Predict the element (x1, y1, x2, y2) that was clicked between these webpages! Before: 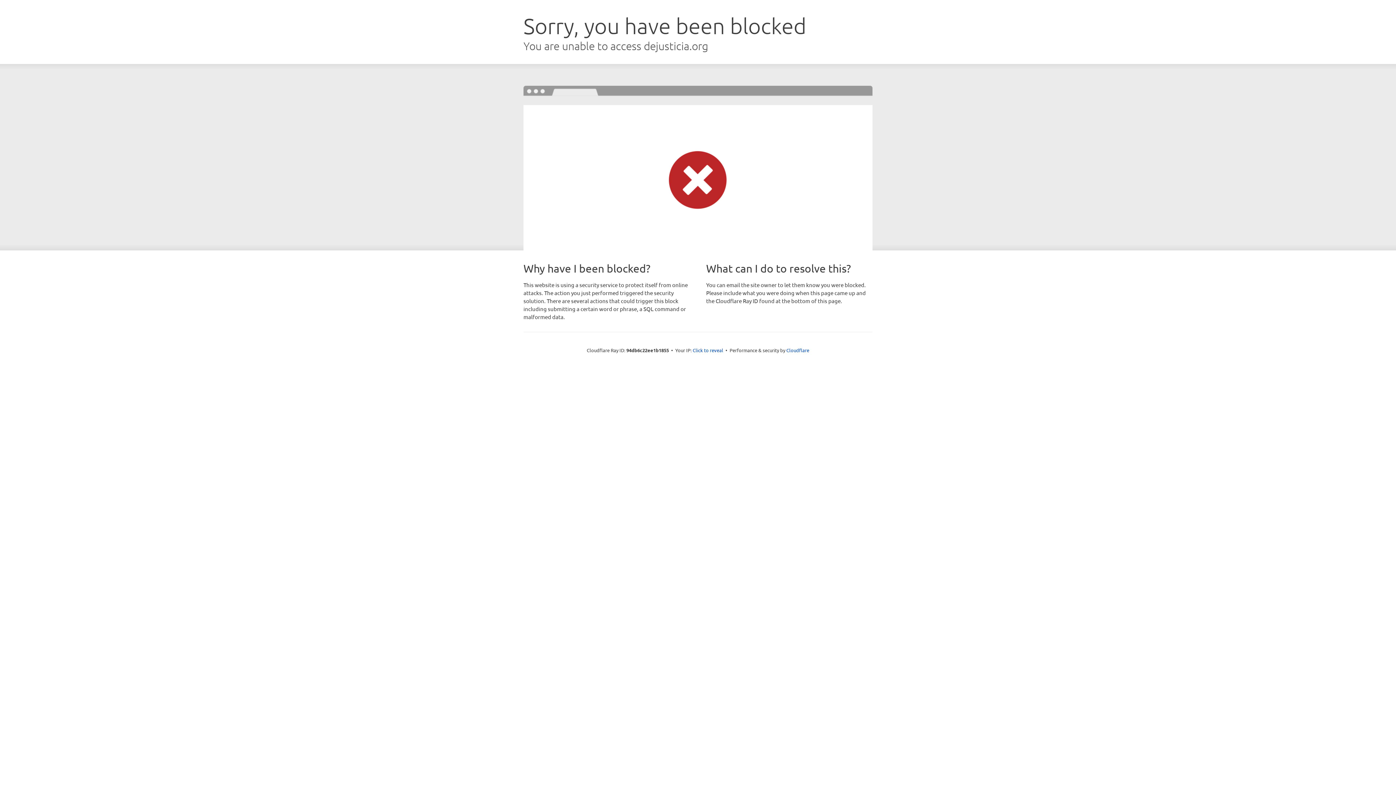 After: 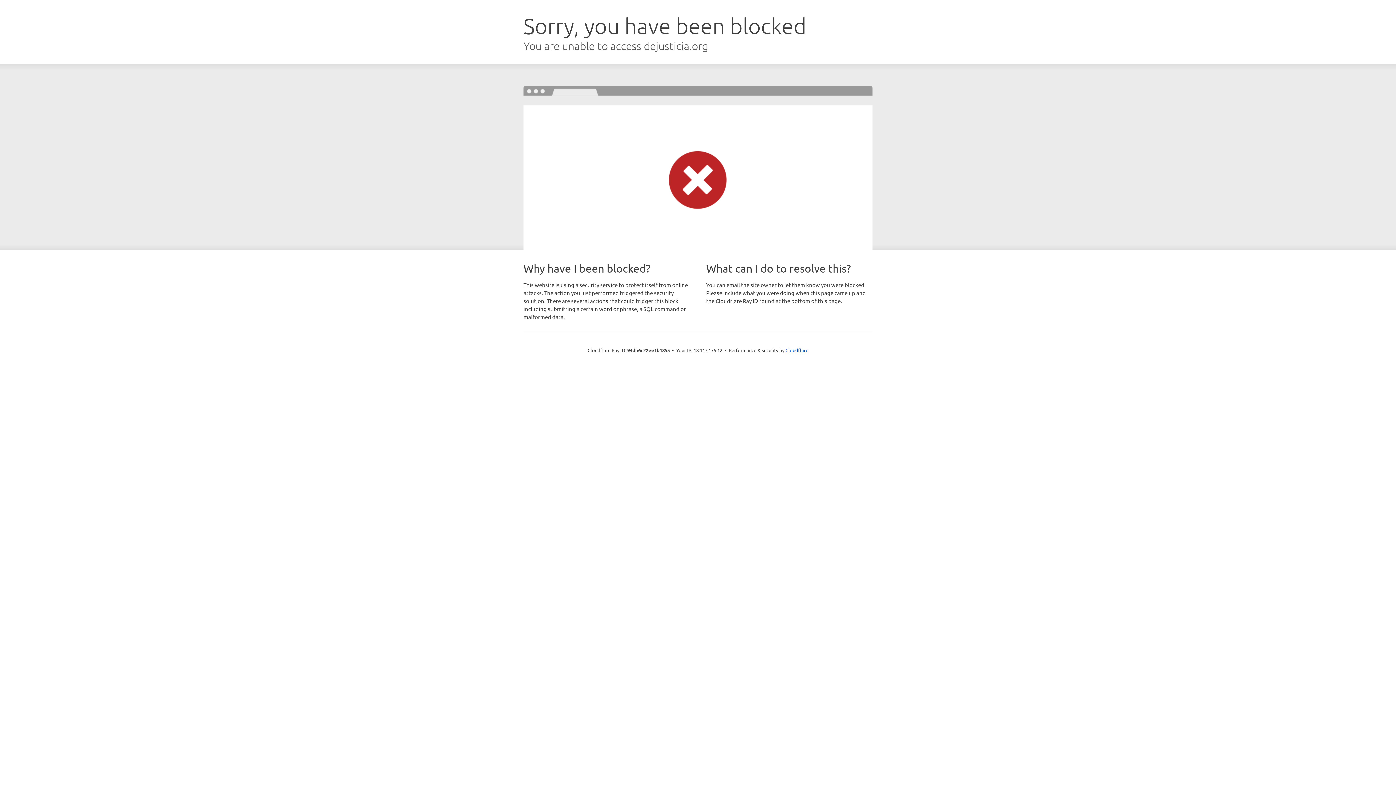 Action: bbox: (692, 346, 723, 353) label: Click to reveal